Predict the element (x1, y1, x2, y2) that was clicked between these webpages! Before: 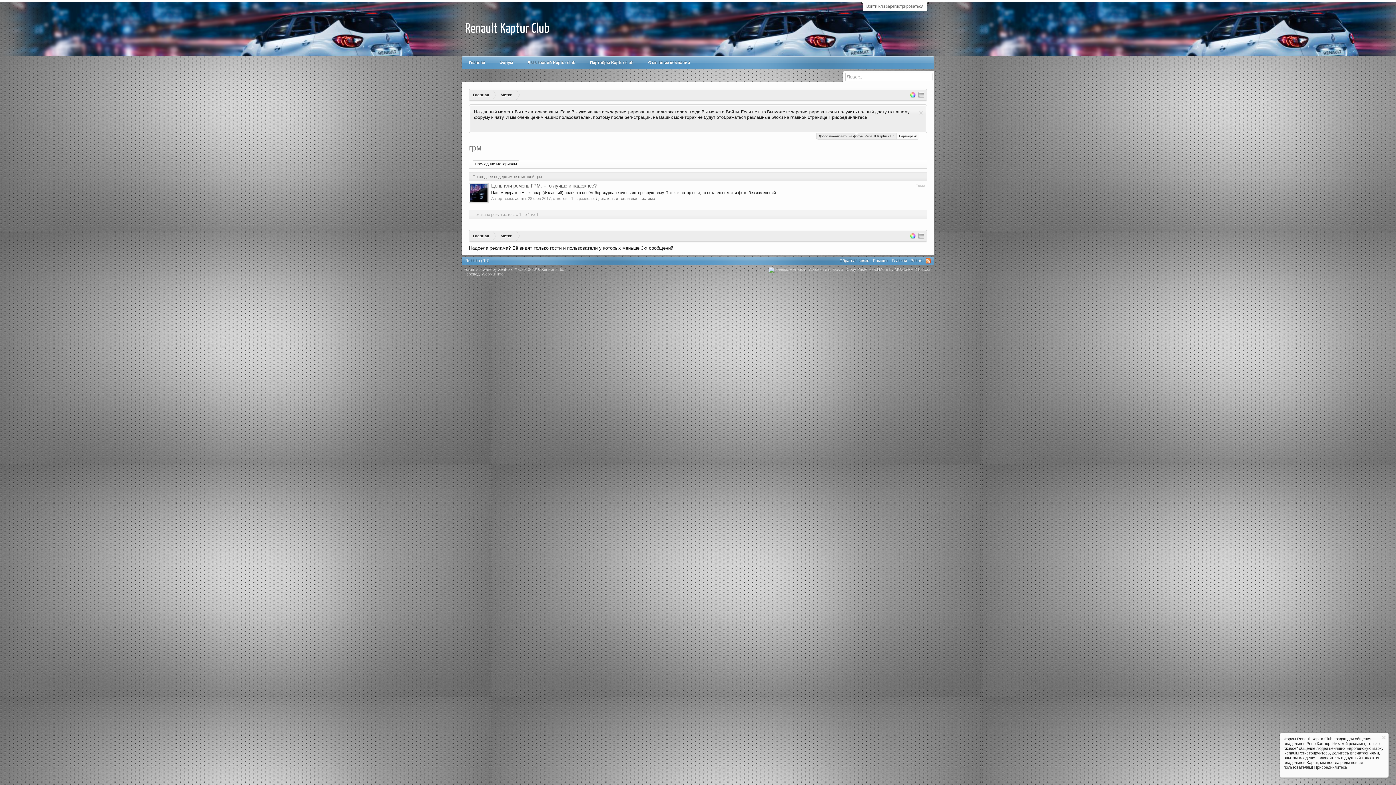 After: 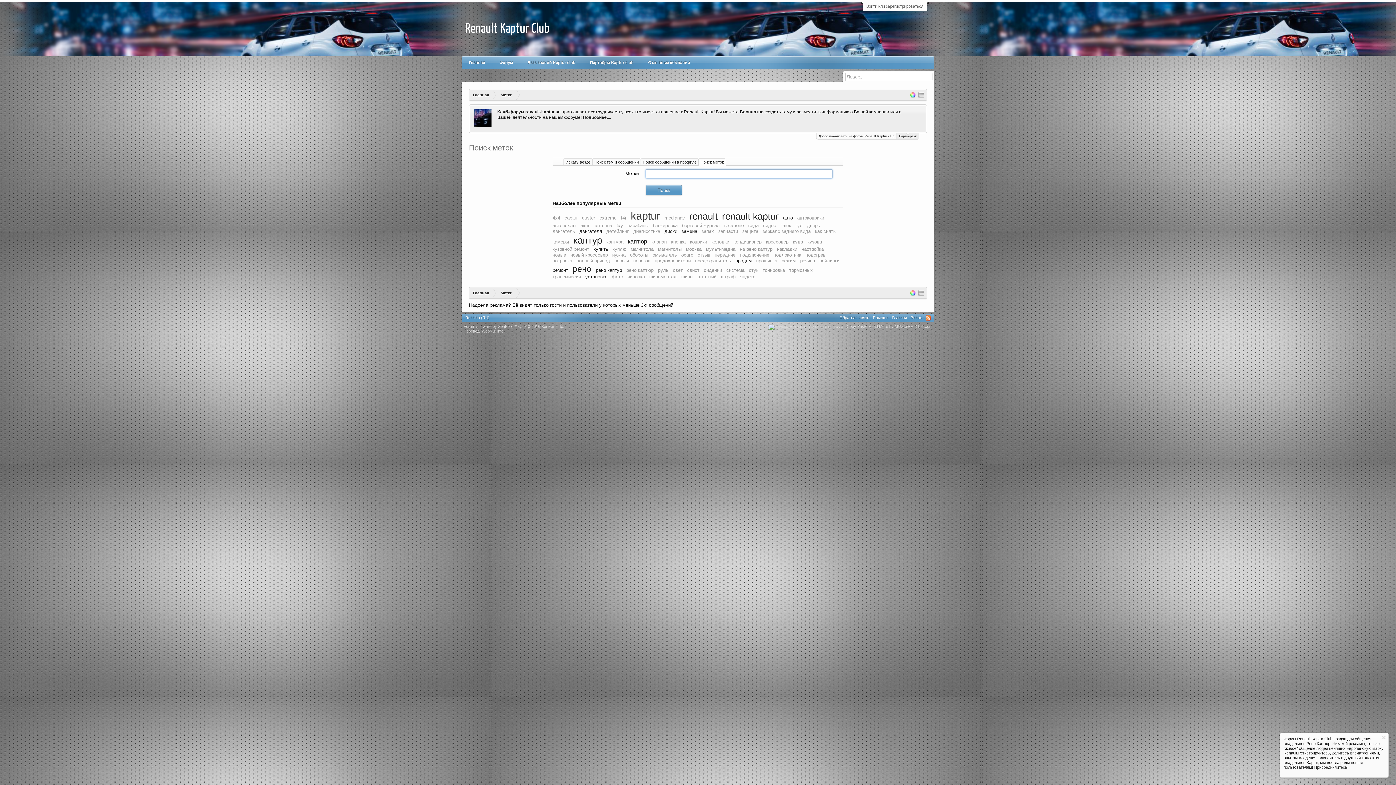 Action: label: Метки bbox: (492, 230, 516, 241)